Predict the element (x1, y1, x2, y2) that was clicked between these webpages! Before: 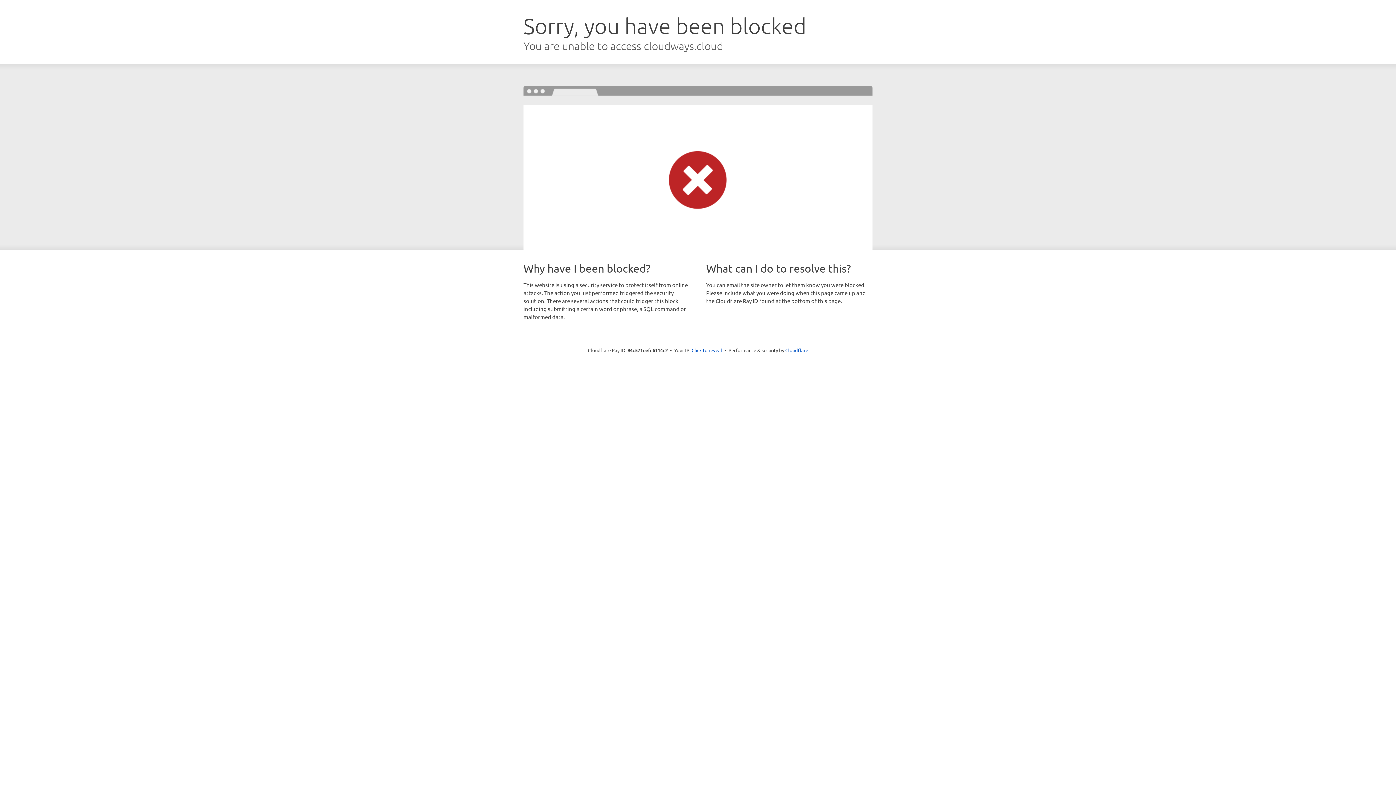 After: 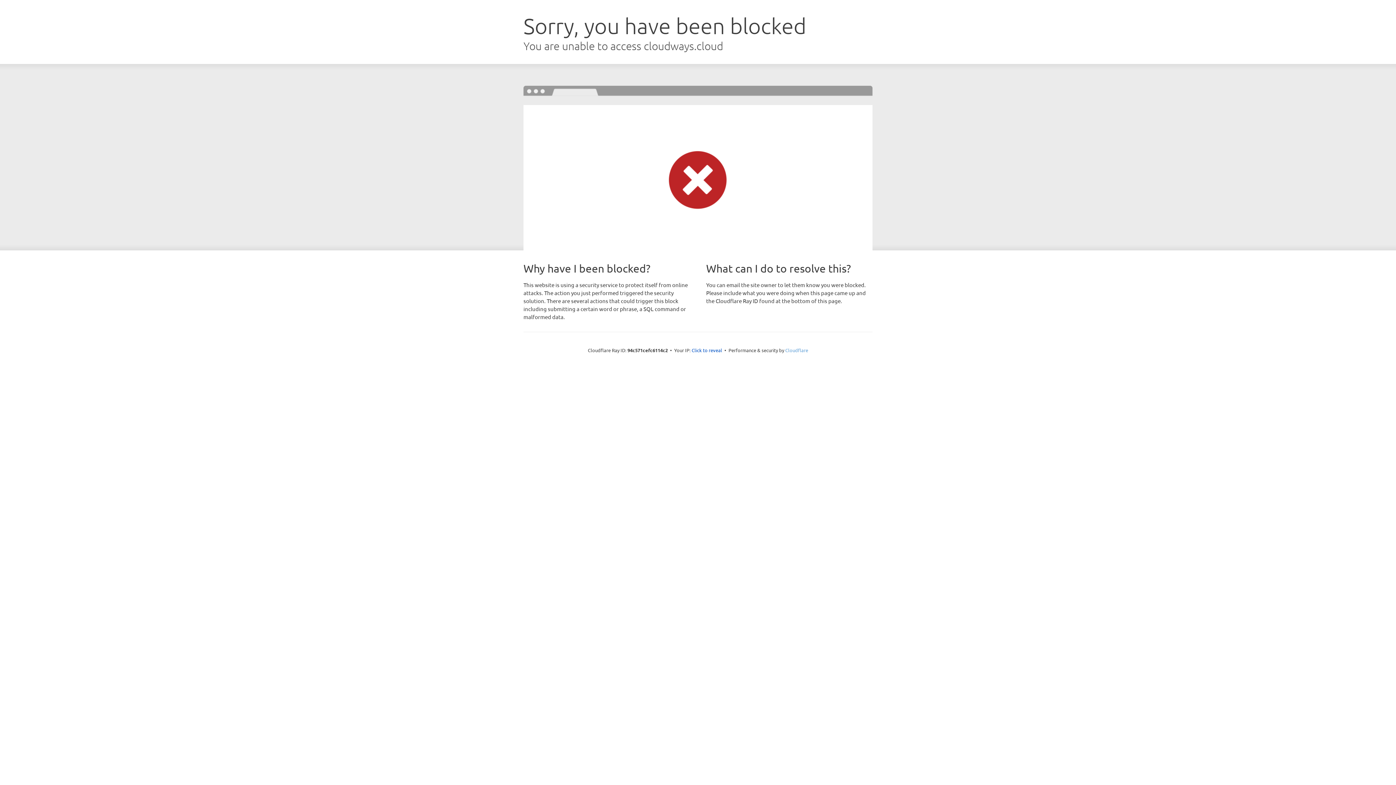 Action: label: Cloudflare bbox: (785, 347, 808, 353)